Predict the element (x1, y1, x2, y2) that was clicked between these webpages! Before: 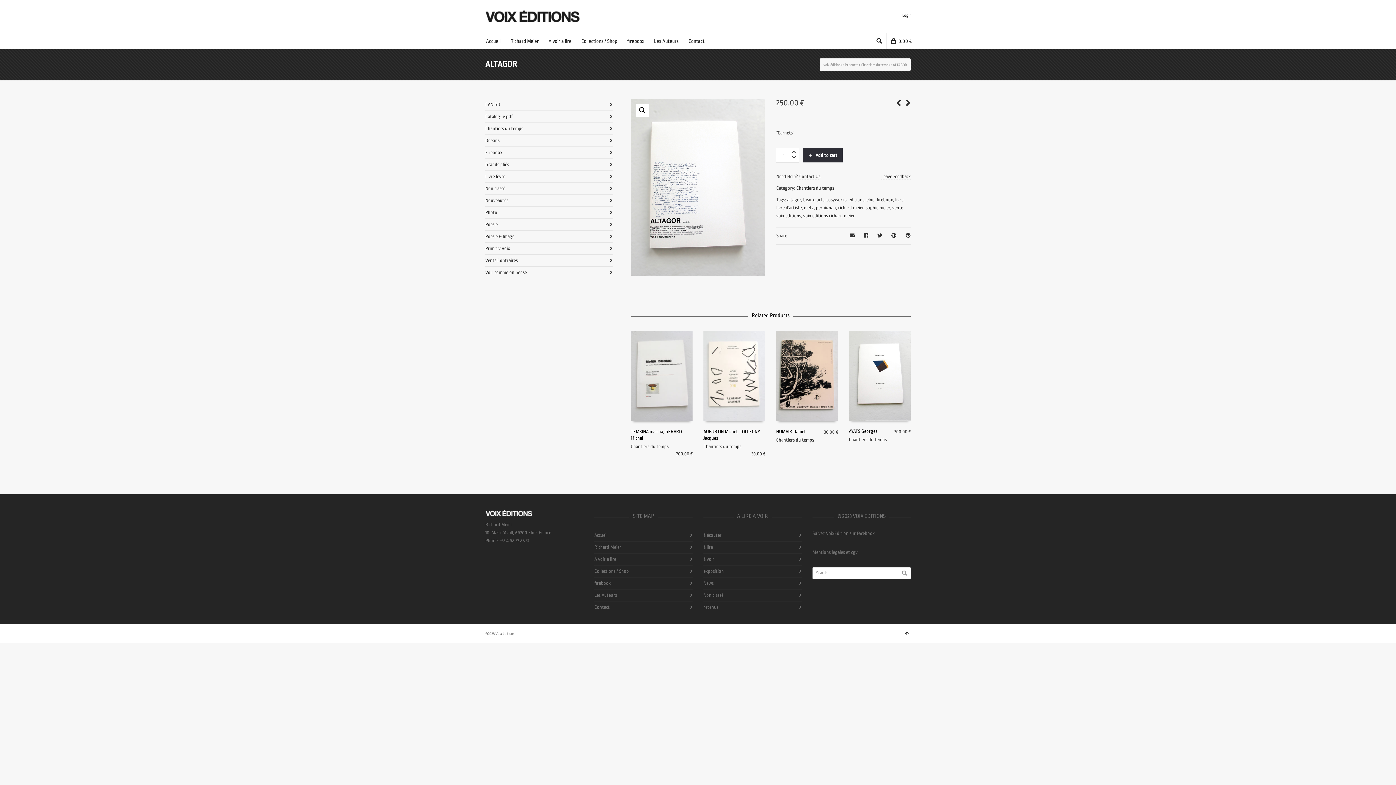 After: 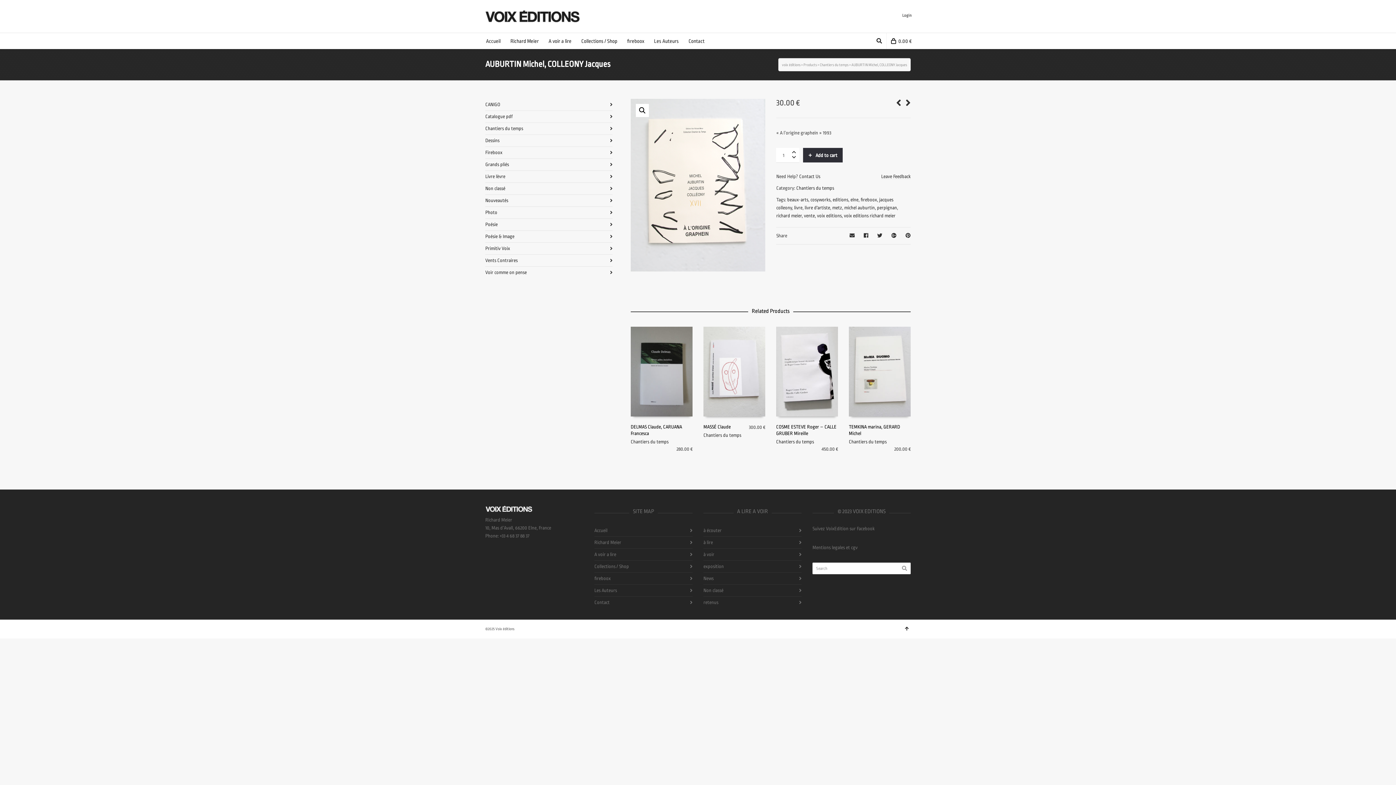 Action: bbox: (703, 331, 765, 421)